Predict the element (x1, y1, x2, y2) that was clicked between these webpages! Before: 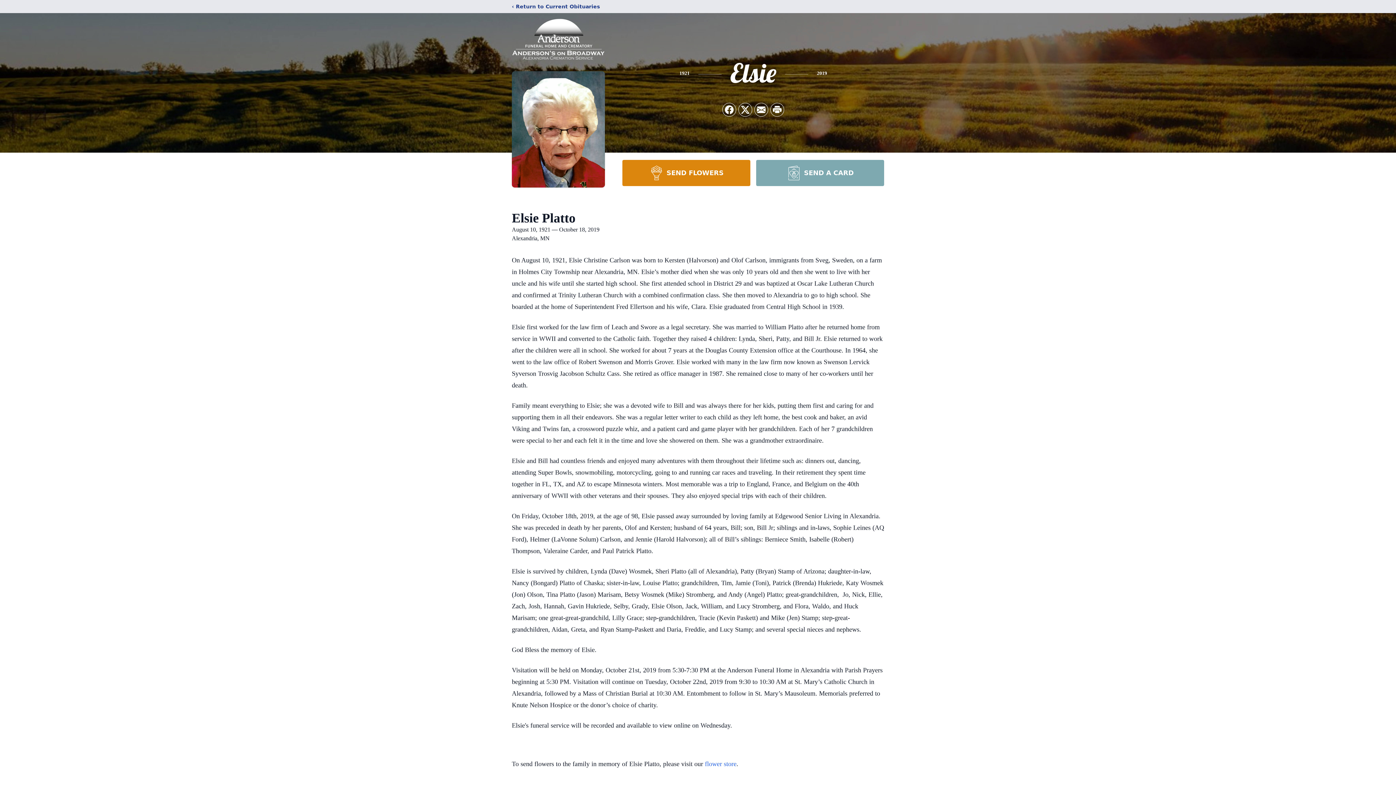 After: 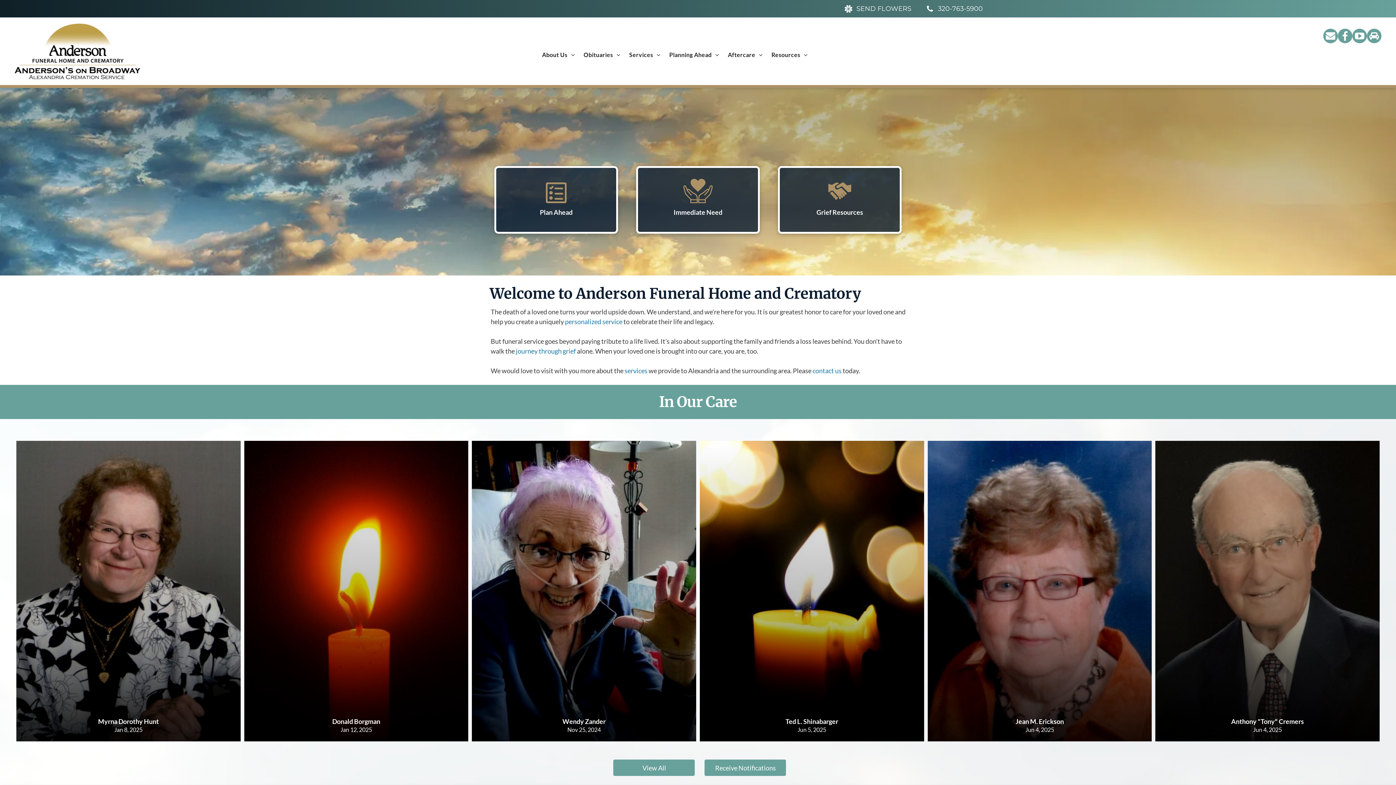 Action: bbox: (512, 18, 605, 59)